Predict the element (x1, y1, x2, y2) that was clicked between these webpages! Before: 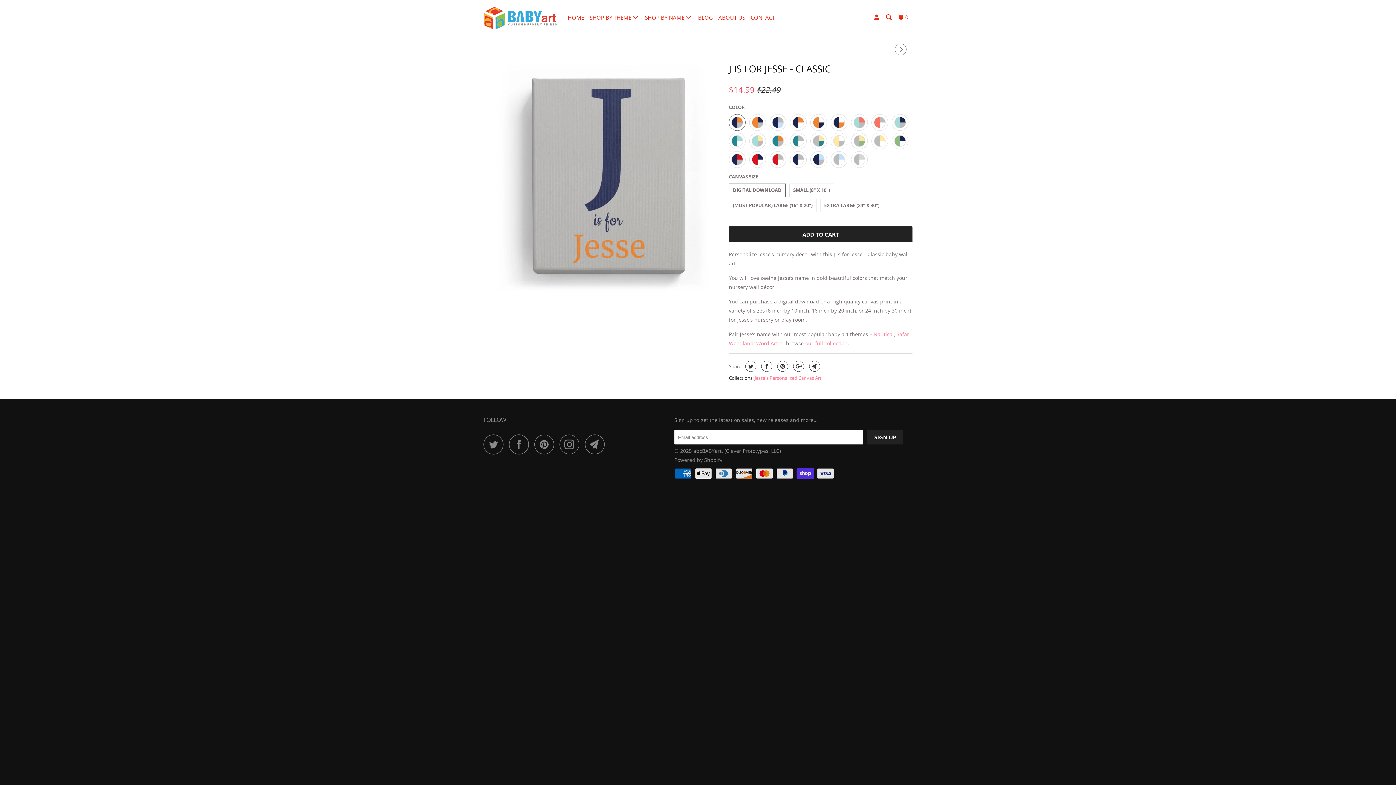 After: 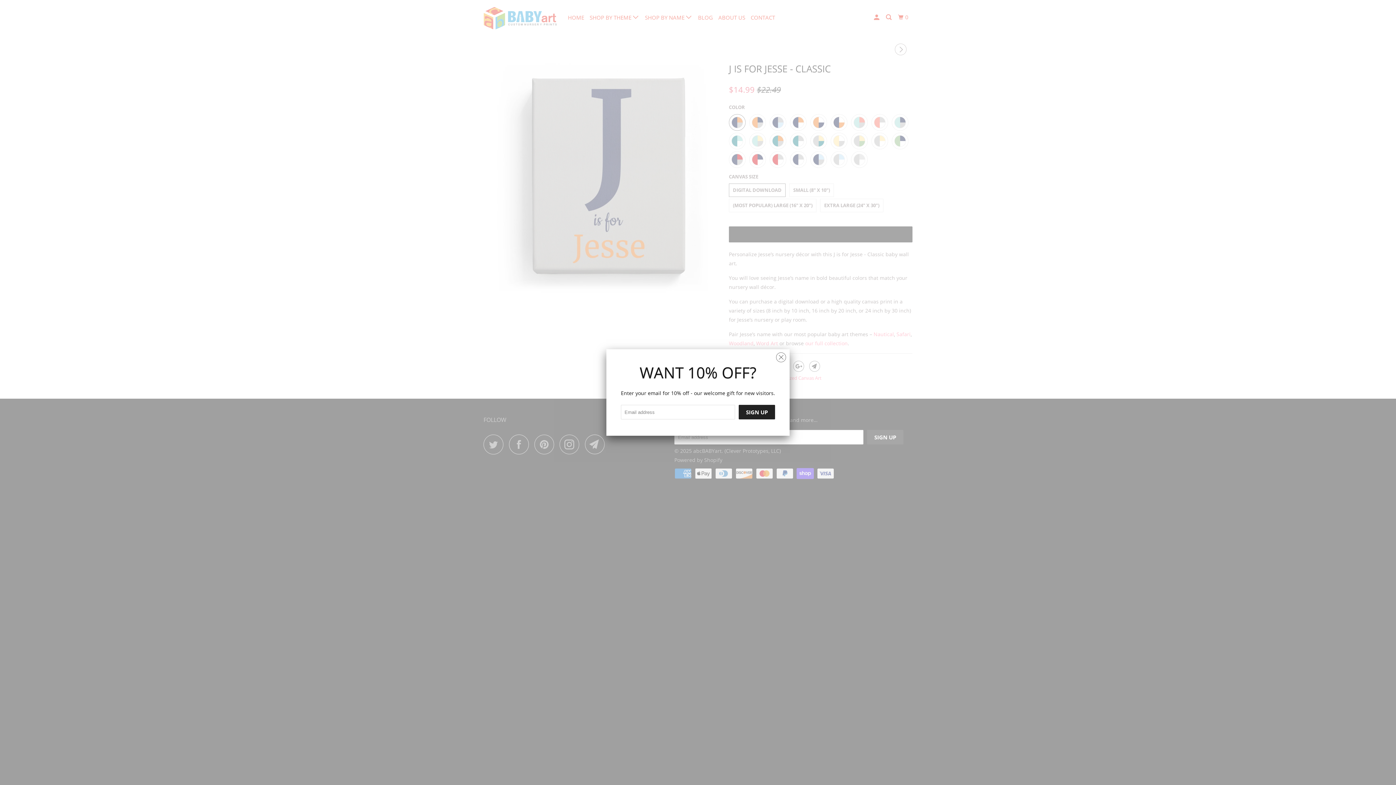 Action: bbox: (729, 226, 912, 242) label: ADD TO CART